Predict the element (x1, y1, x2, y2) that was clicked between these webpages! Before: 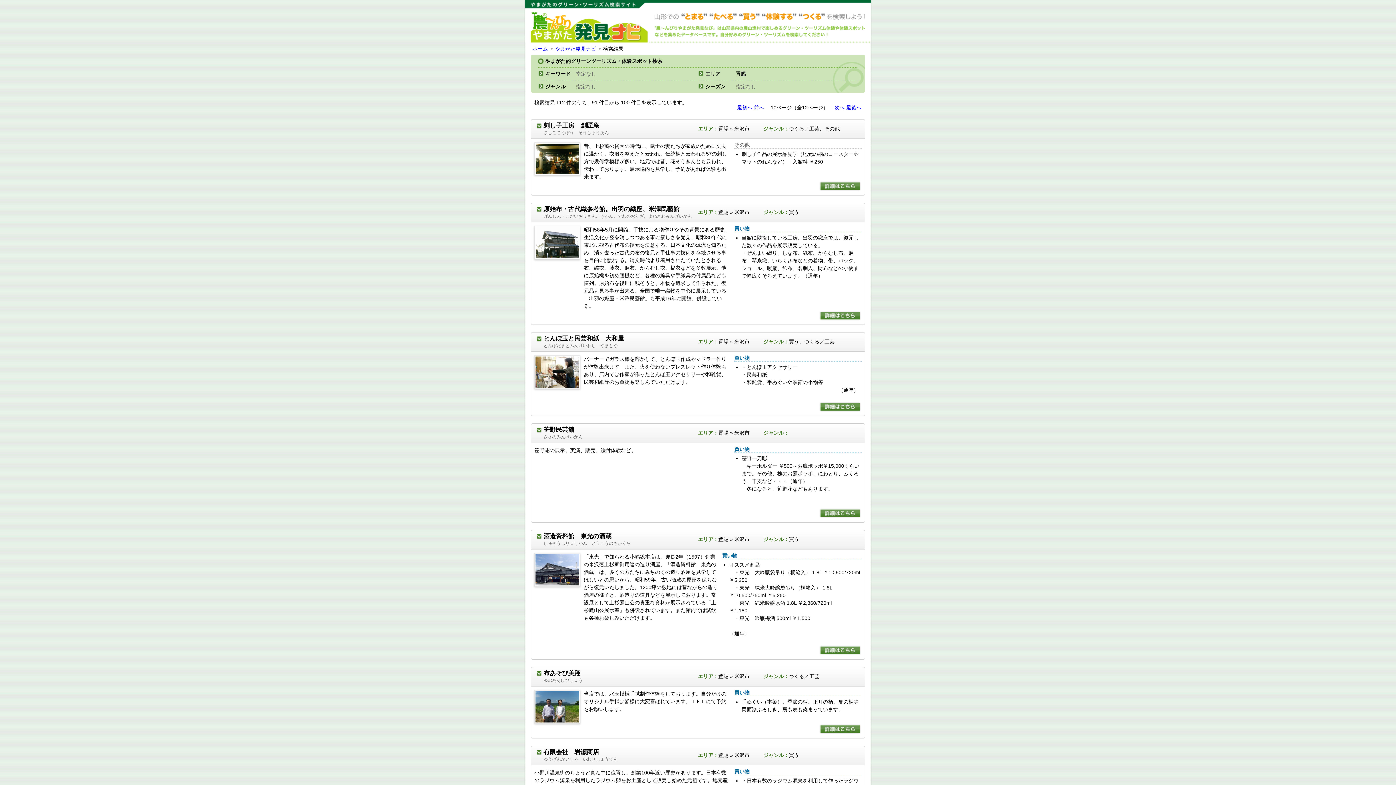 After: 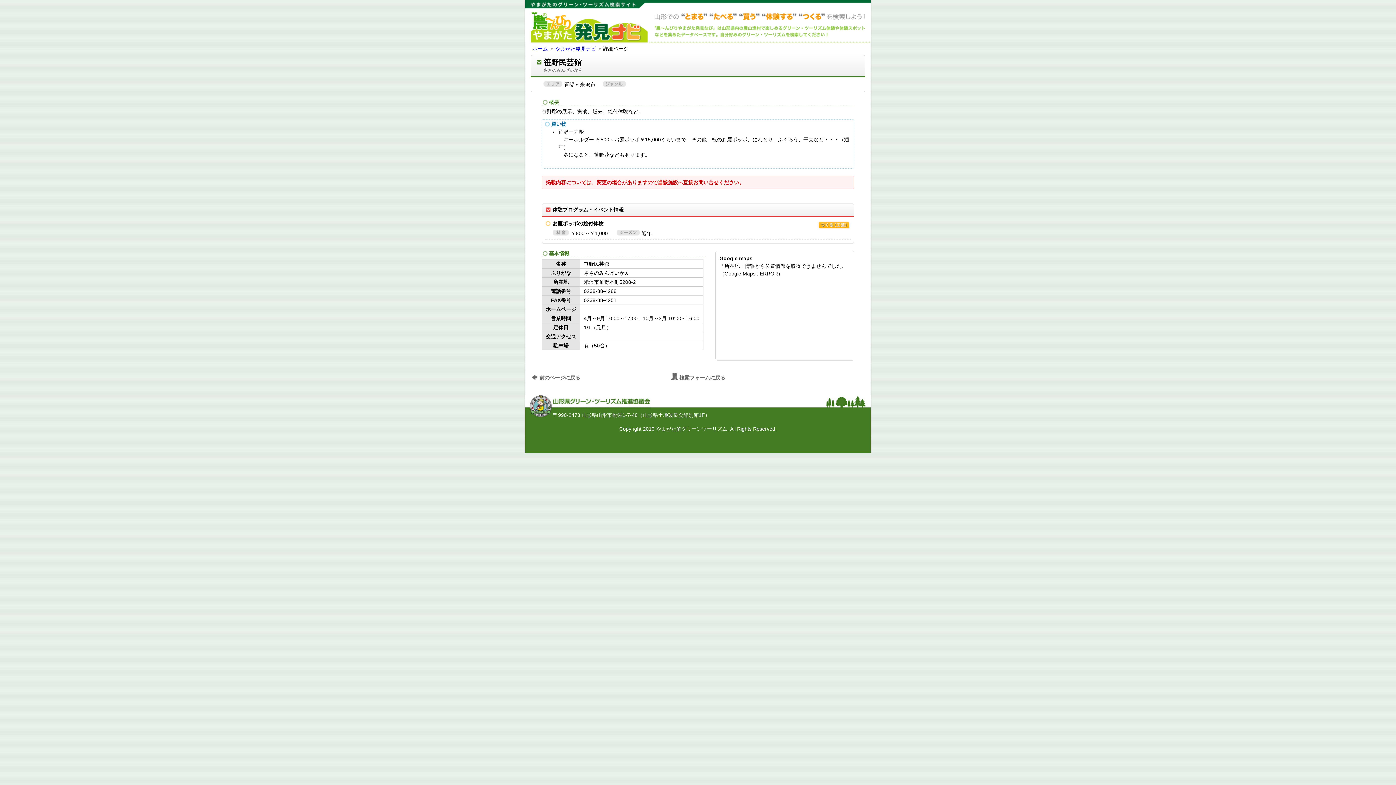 Action: bbox: (818, 514, 861, 520)